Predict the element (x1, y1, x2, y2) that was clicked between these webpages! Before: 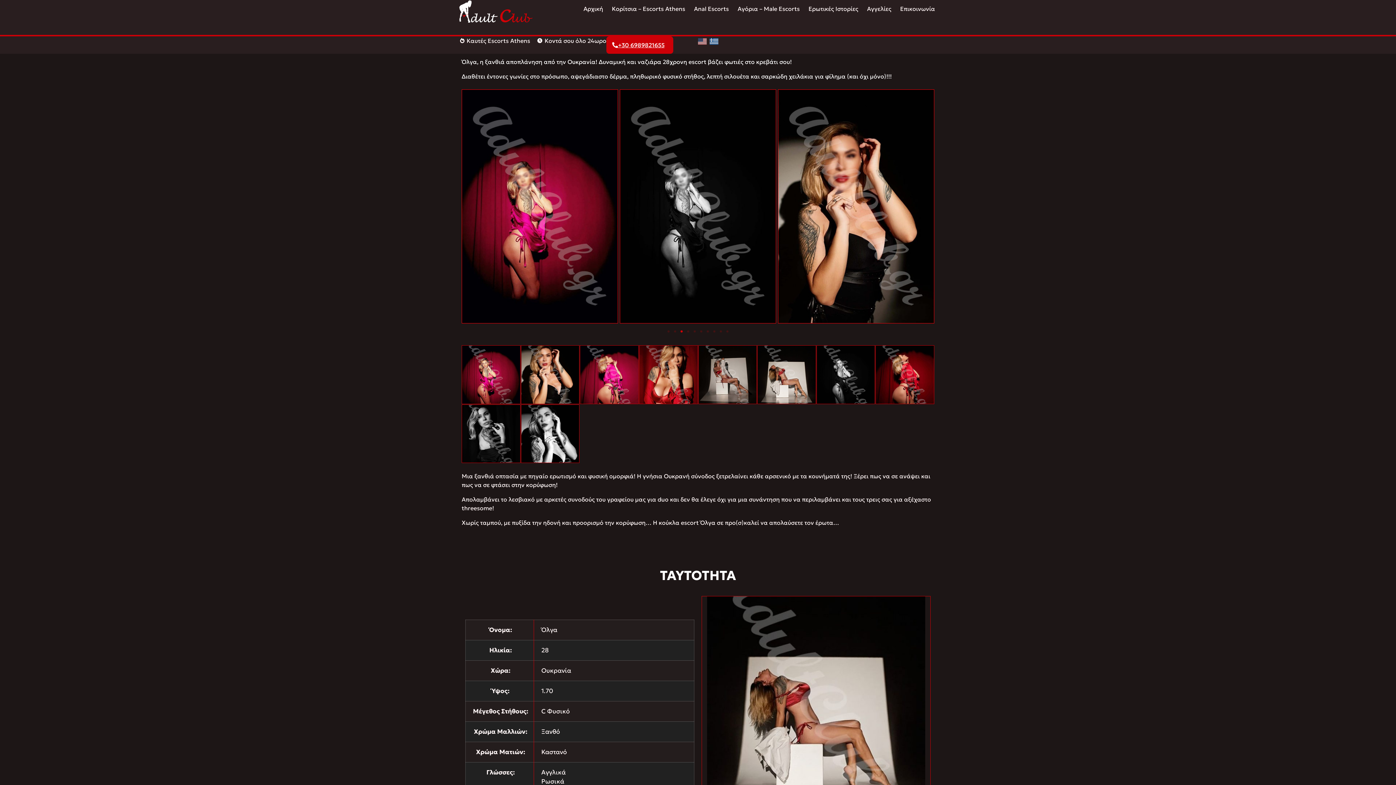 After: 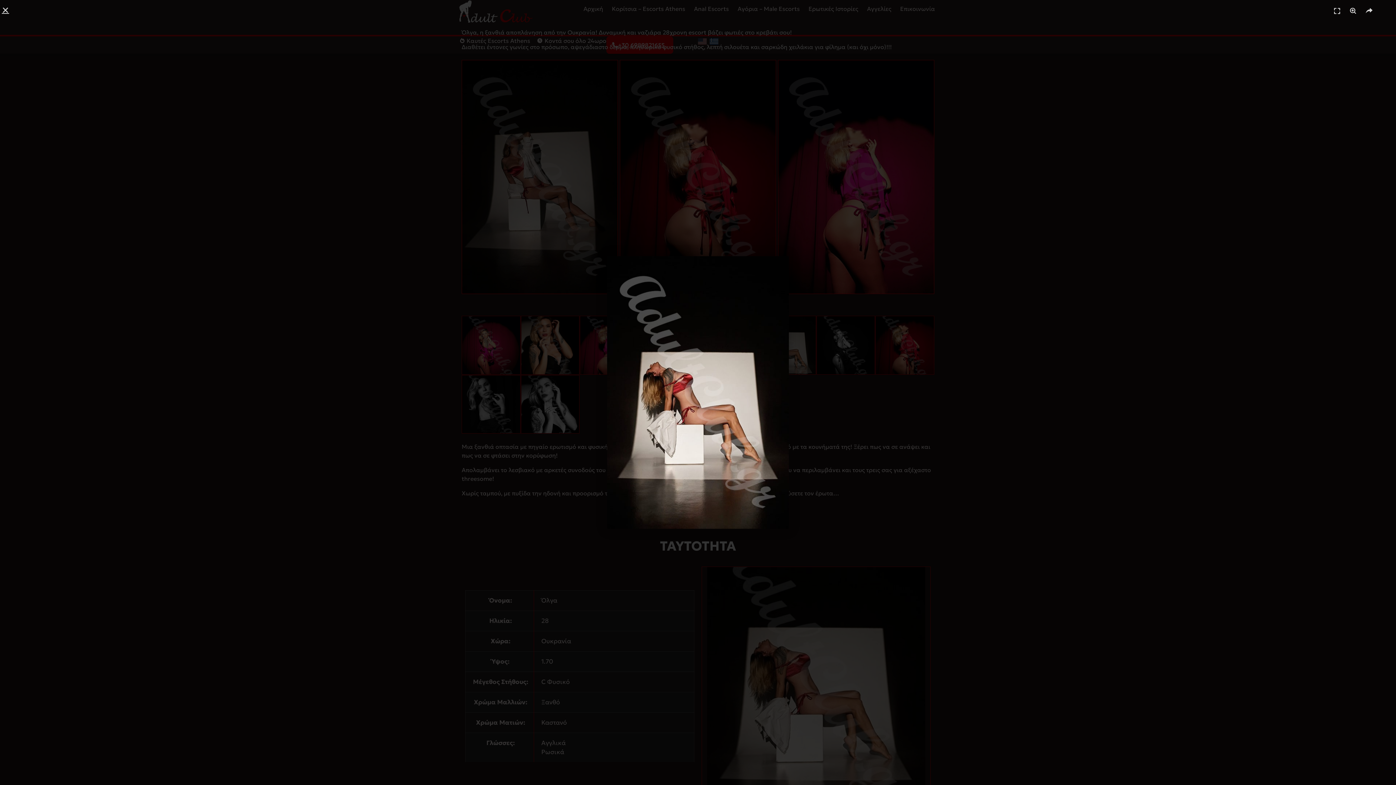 Action: bbox: (707, 596, 925, 815)